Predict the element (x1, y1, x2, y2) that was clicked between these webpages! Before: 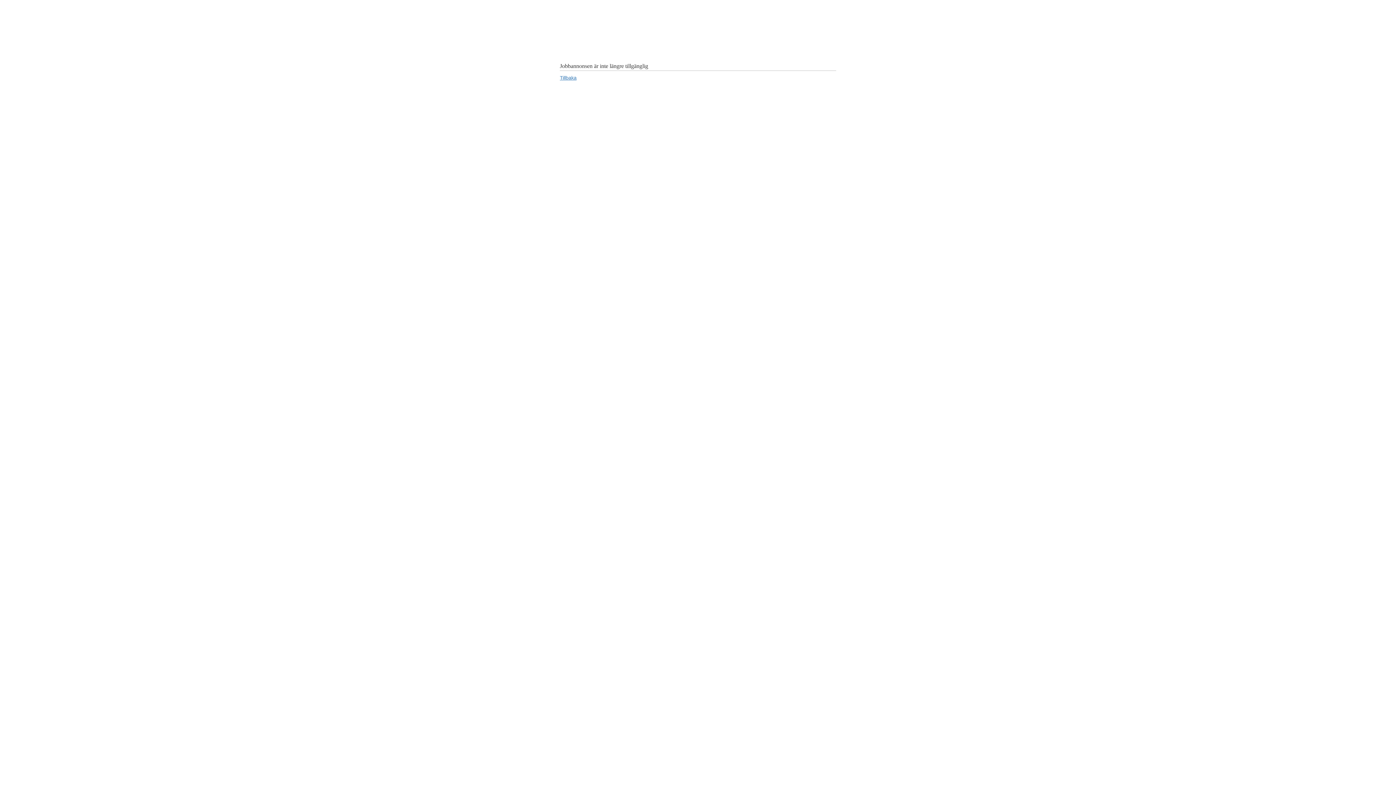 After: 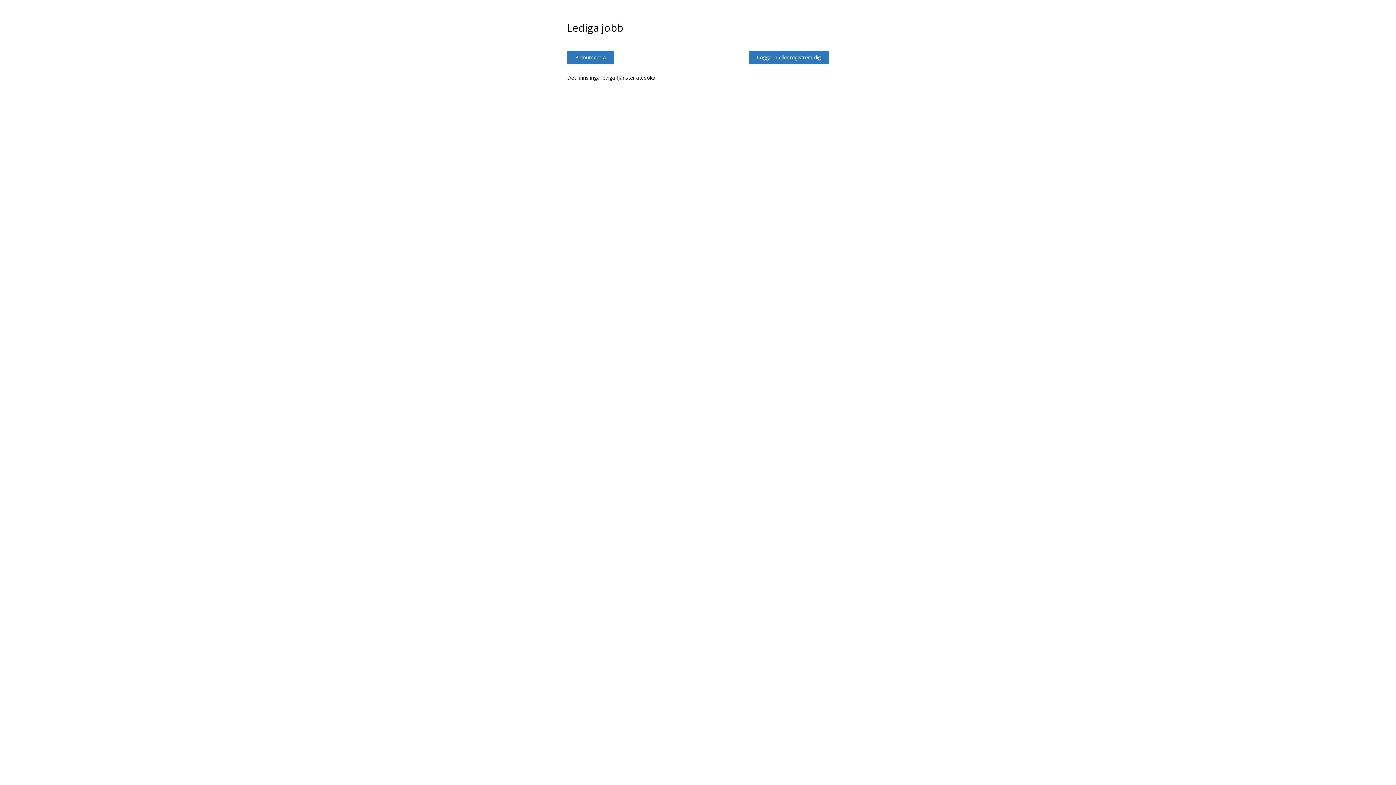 Action: label: Tillbaka bbox: (560, 74, 576, 80)